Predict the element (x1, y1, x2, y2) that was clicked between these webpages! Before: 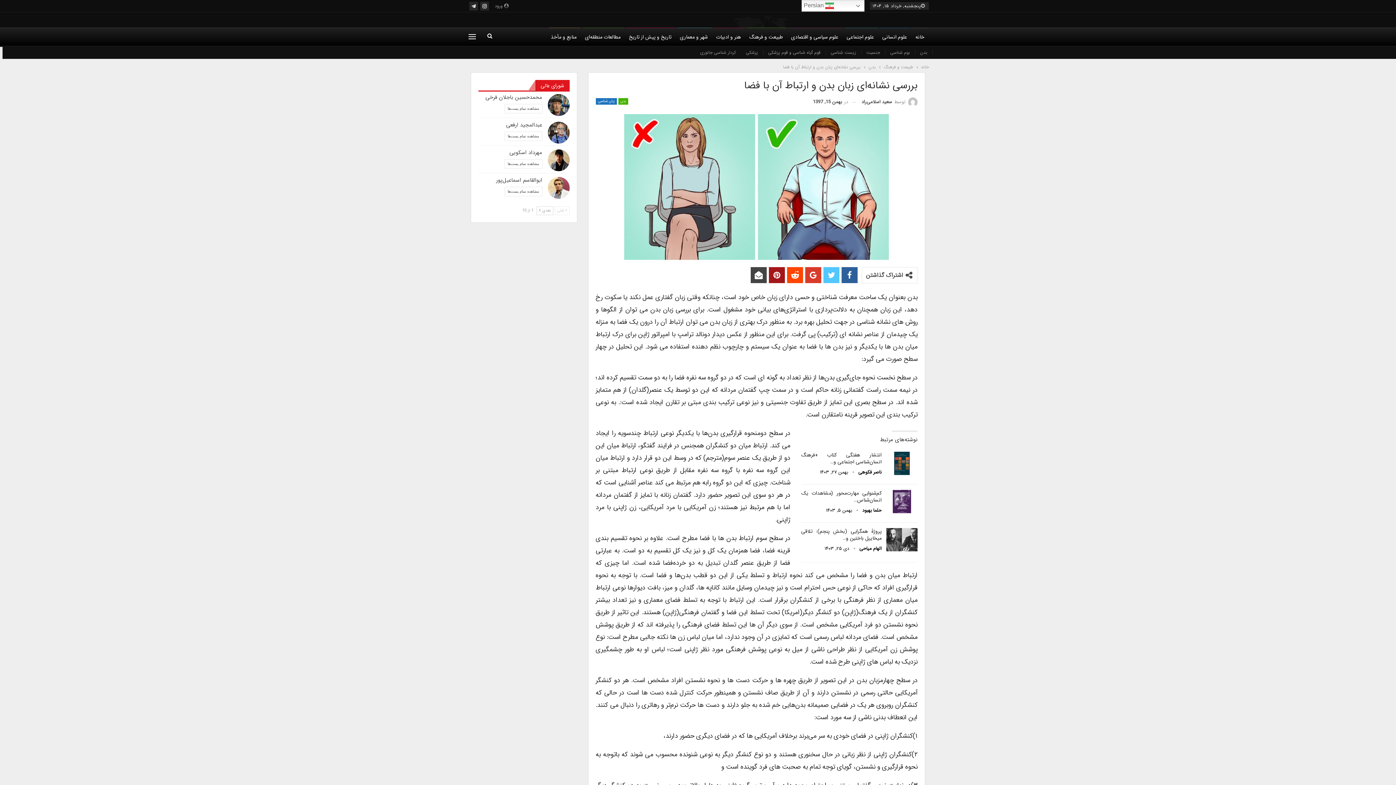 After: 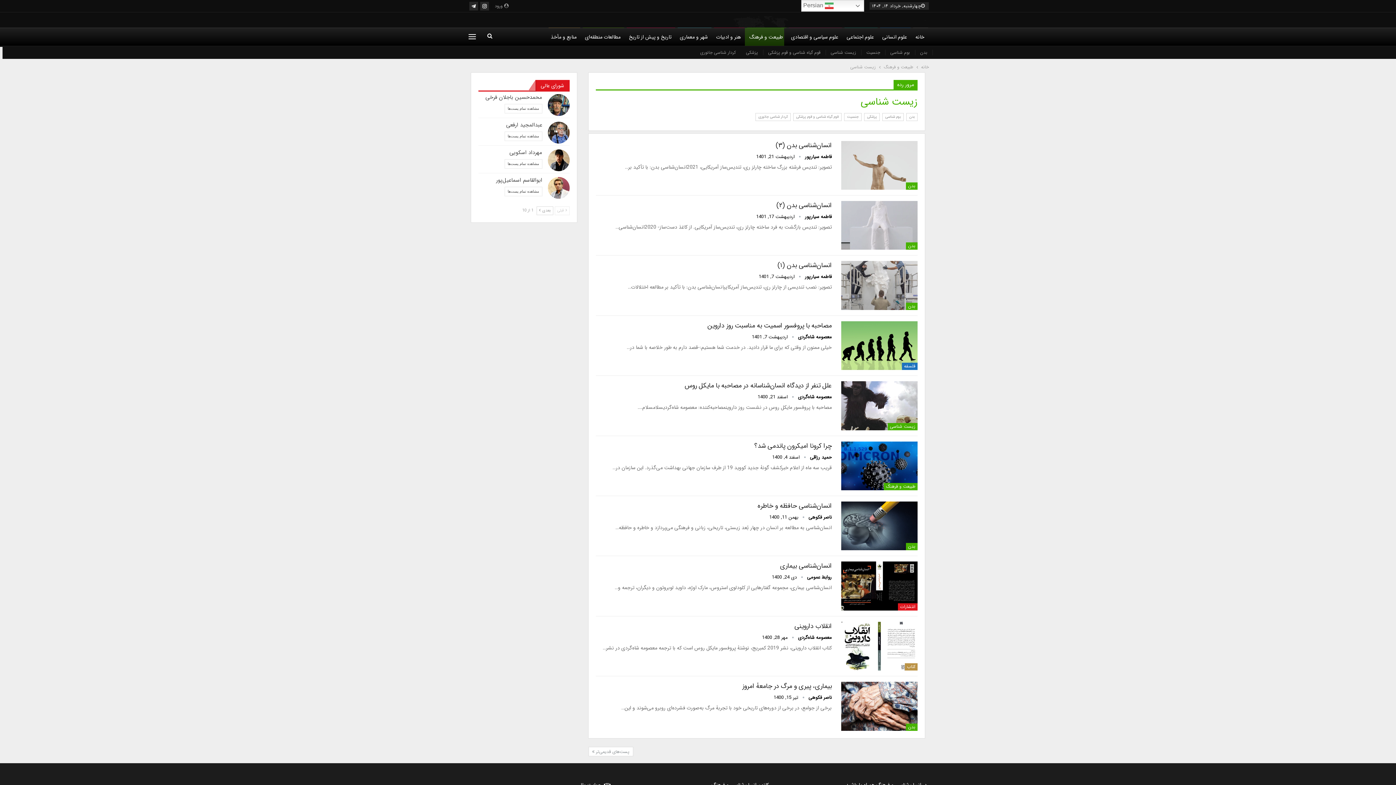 Action: label: زیست شناسی bbox: (830, 49, 856, 56)